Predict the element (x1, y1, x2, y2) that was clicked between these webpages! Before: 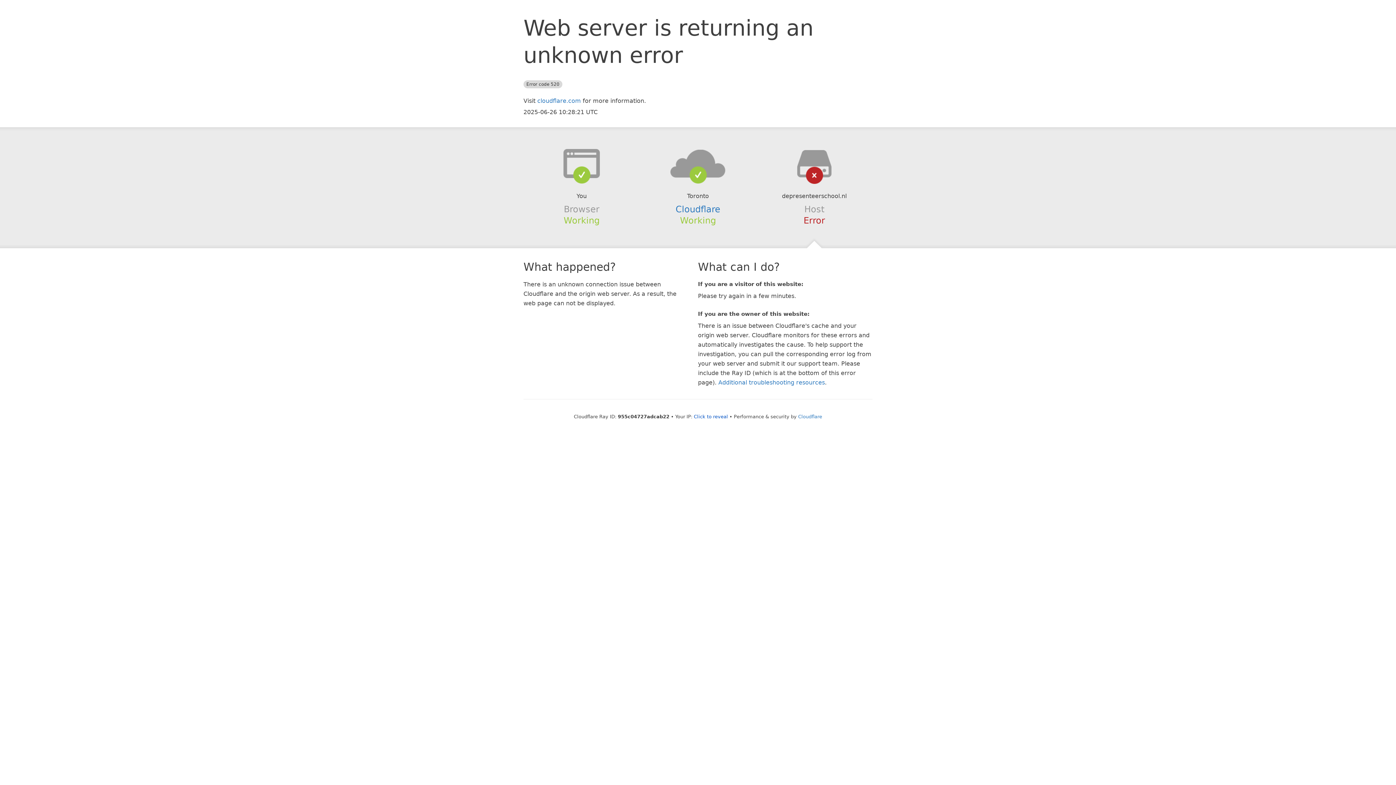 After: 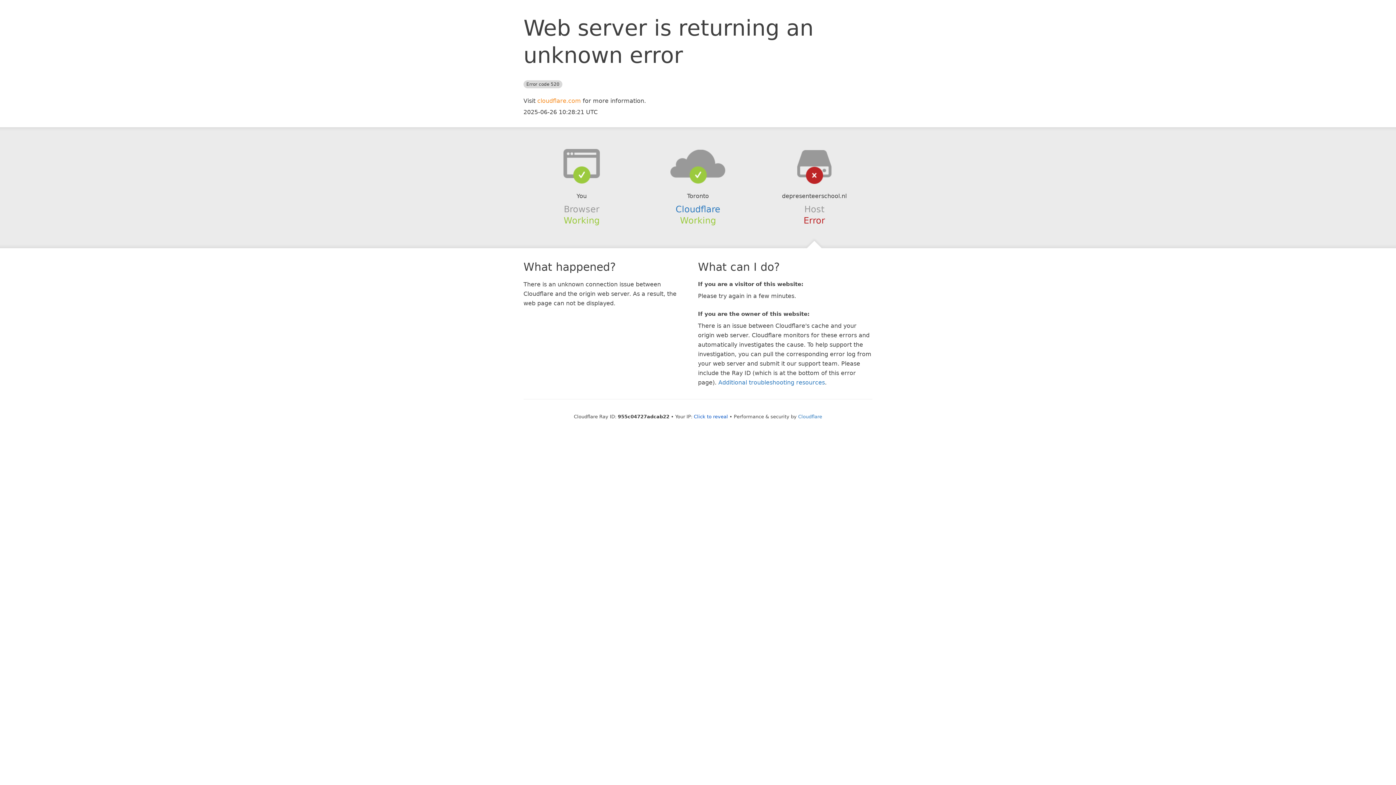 Action: label: cloudflare.com bbox: (537, 97, 581, 104)